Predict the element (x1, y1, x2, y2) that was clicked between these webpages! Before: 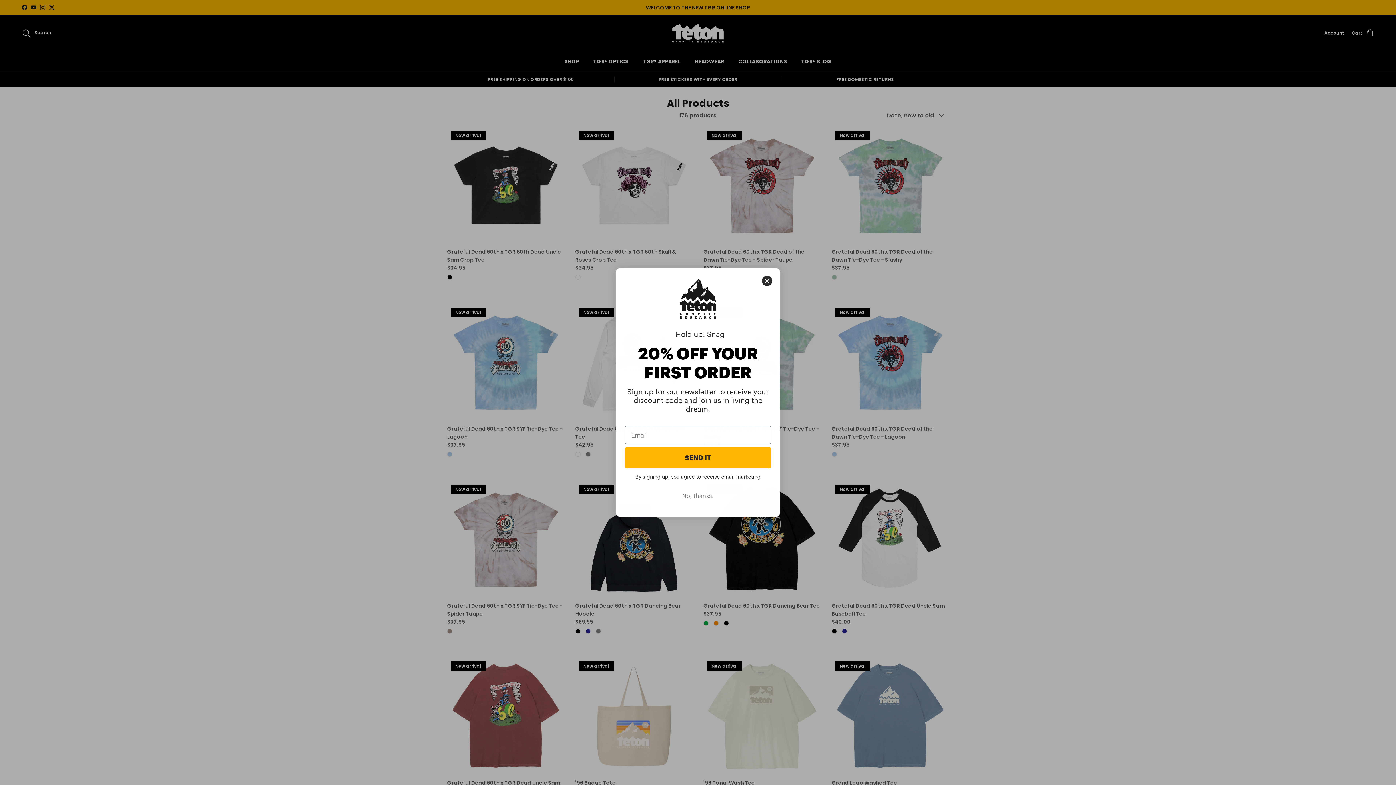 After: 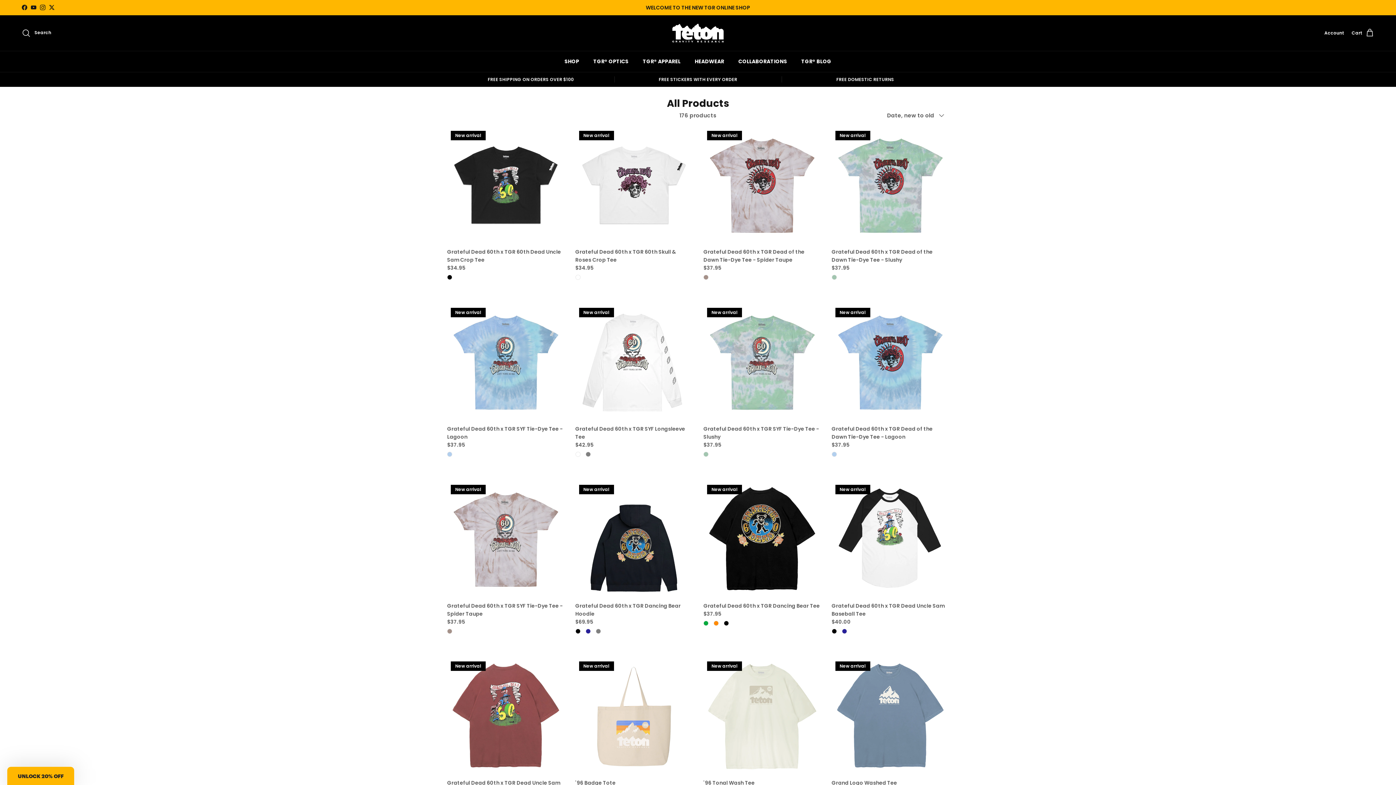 Action: bbox: (761, 275, 772, 286) label: Close dialog